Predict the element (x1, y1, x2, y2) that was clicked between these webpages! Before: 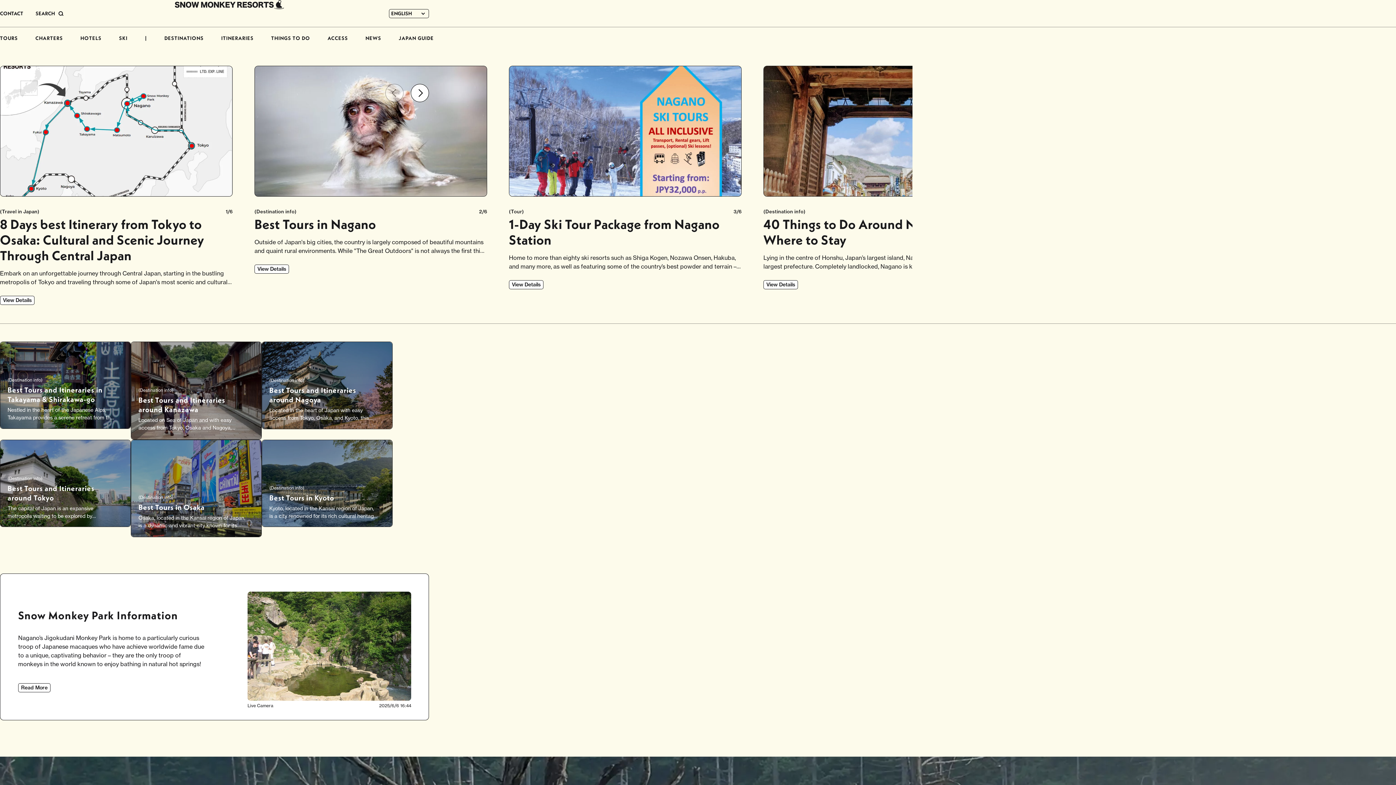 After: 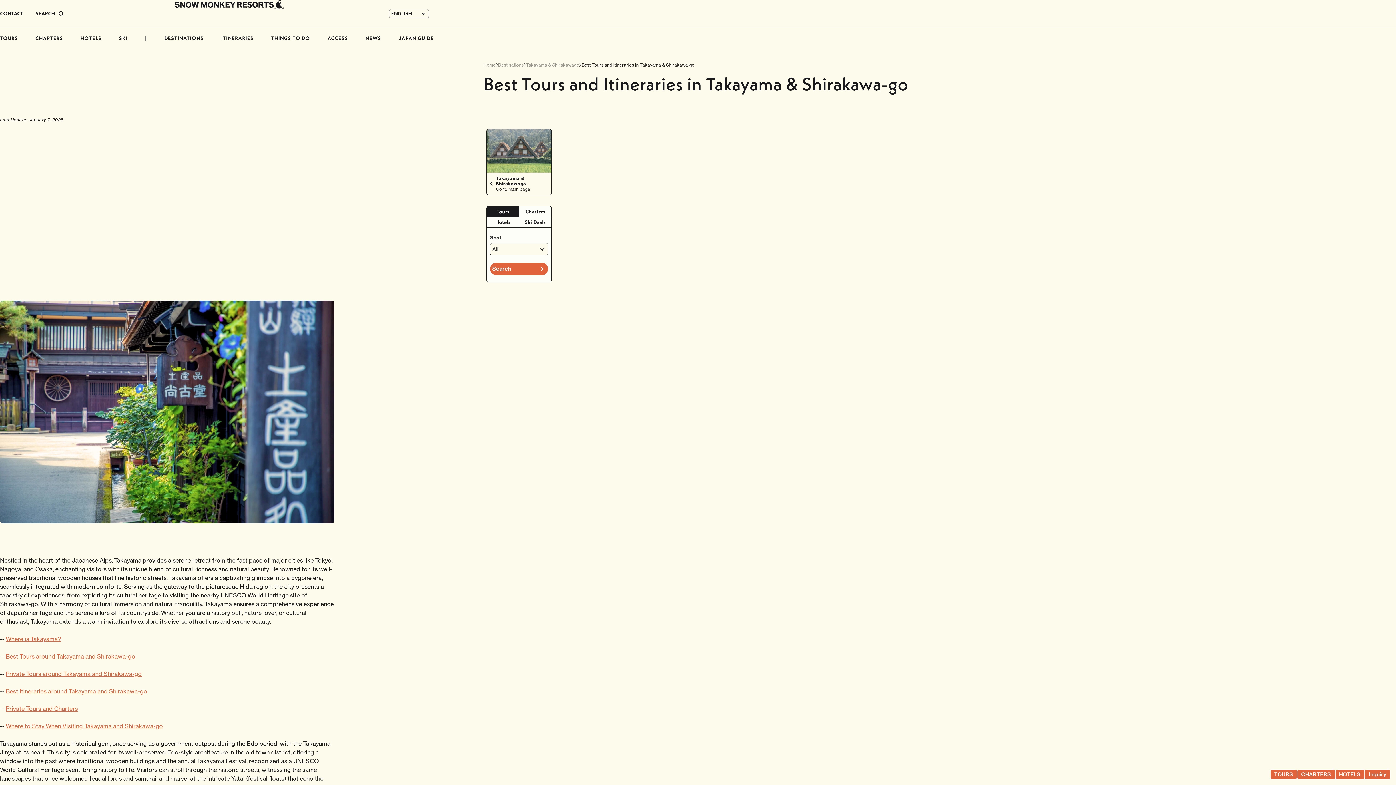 Action: label: (Destination info)

Best Tours and Itineraries in Takayama & Shirakawa-go

Nestled in the heart of the Japanese Alps, Takayama provides a serene retreat from the fast pace of major cities like Tokyo, Nagoya, and Osaka, enchanting visitors with its unique blend of cultural richness and natural beauty. Renowned for its well-preserved traditional wooden houses that line historic streets, Takayama offers a captivating glimpse into a bygone era, seamlessly integrated with modern comforts. Serving as the gateway to the picturesque Hida region, the city presents a … bbox: (0, 341, 130, 429)